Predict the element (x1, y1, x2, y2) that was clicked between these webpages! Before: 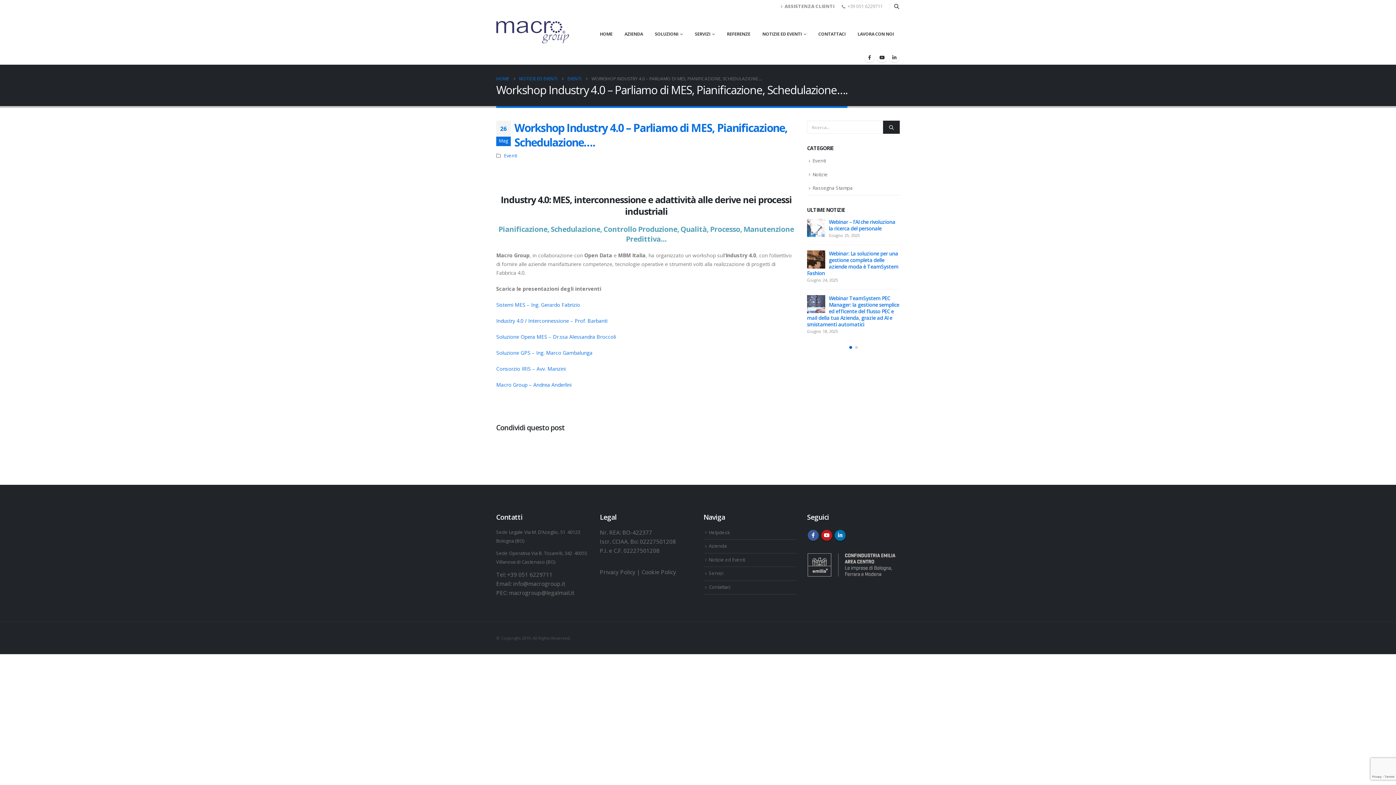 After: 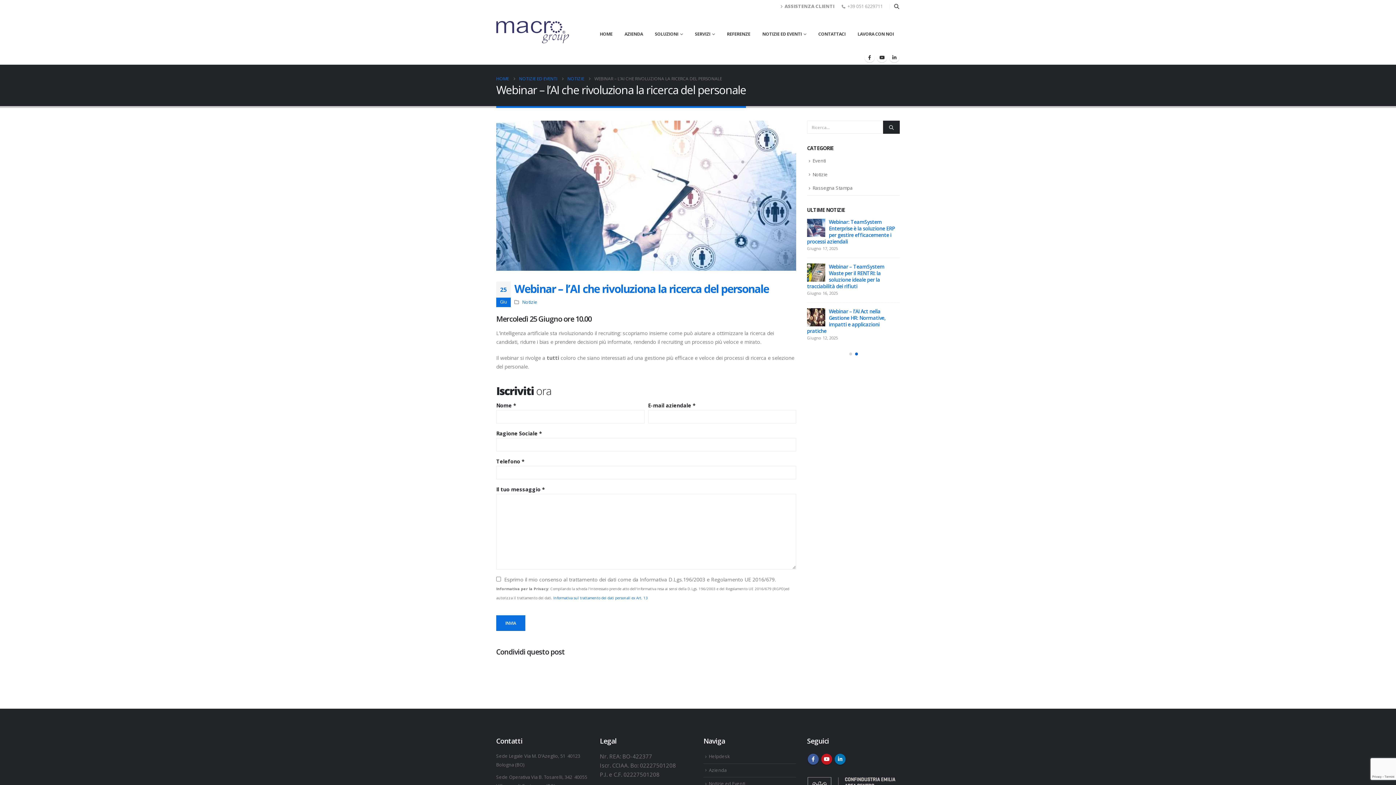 Action: label: Go to post page bbox: (807, 218, 825, 236)